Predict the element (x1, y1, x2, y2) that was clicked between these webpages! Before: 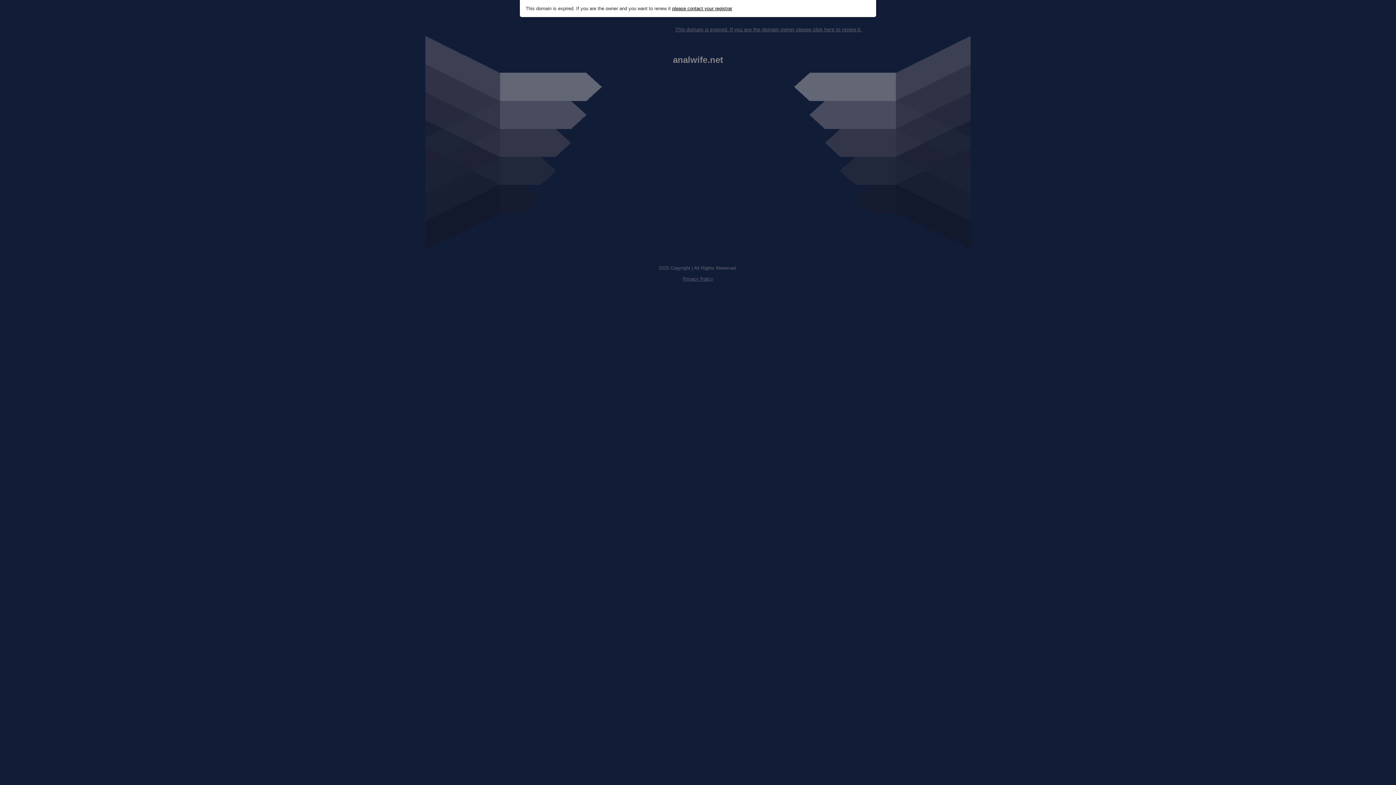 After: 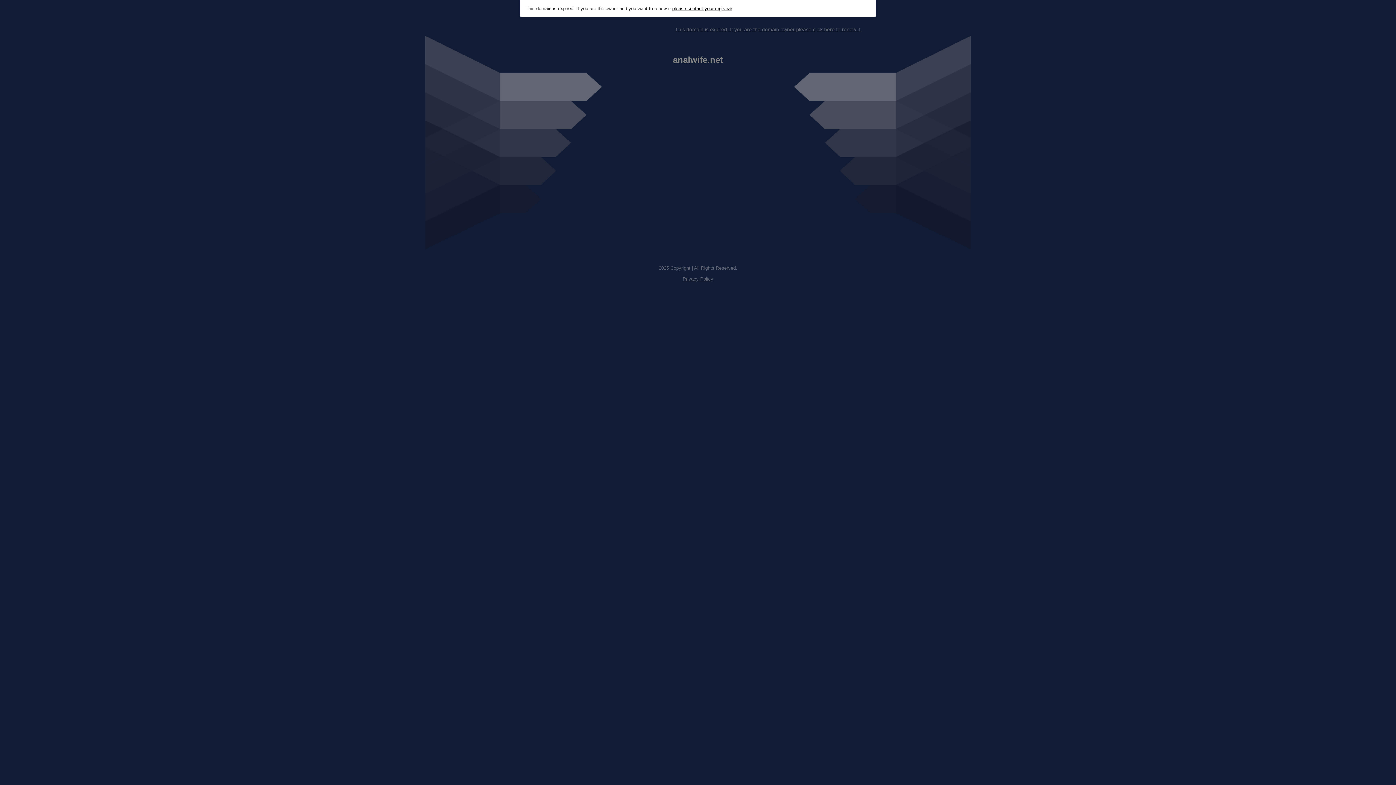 Action: bbox: (672, 5, 732, 11) label: please contact your registrar